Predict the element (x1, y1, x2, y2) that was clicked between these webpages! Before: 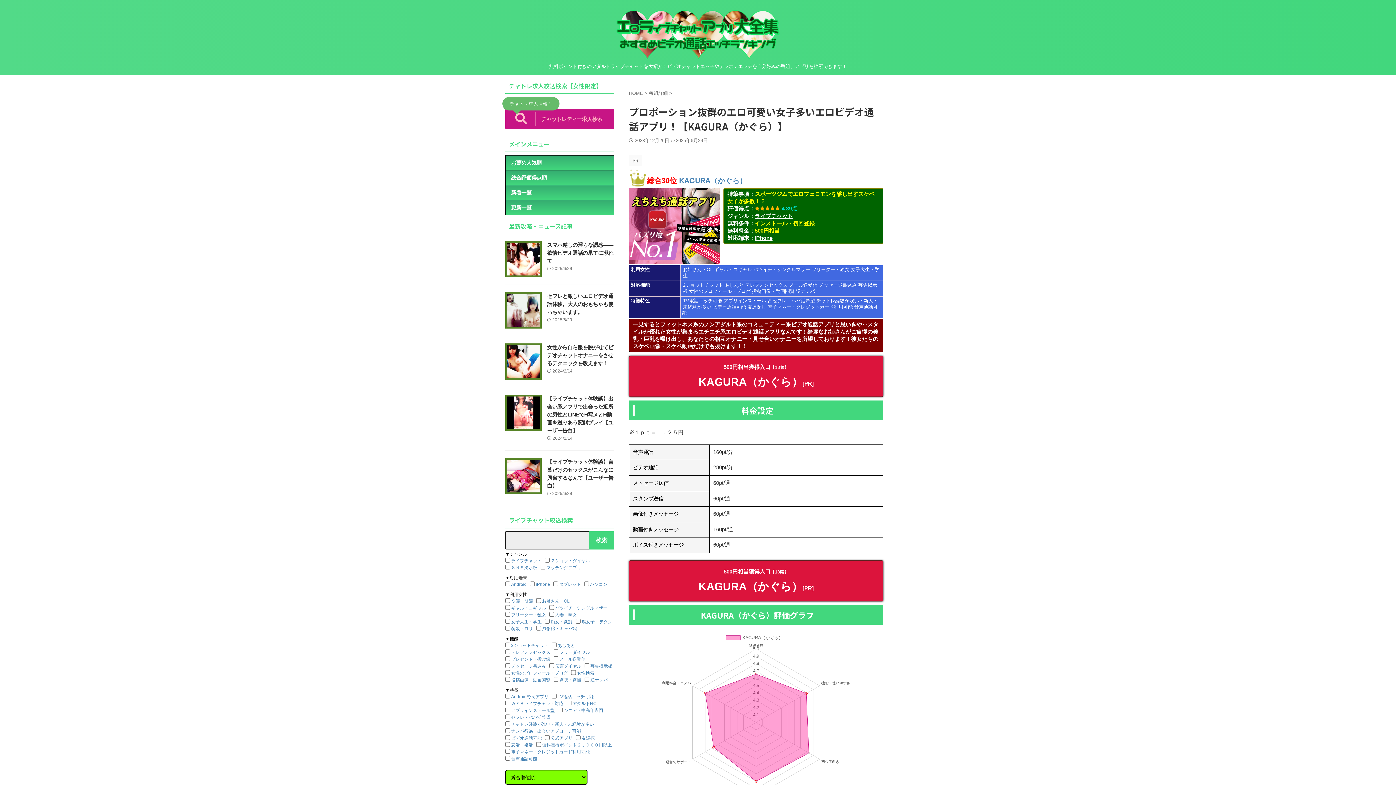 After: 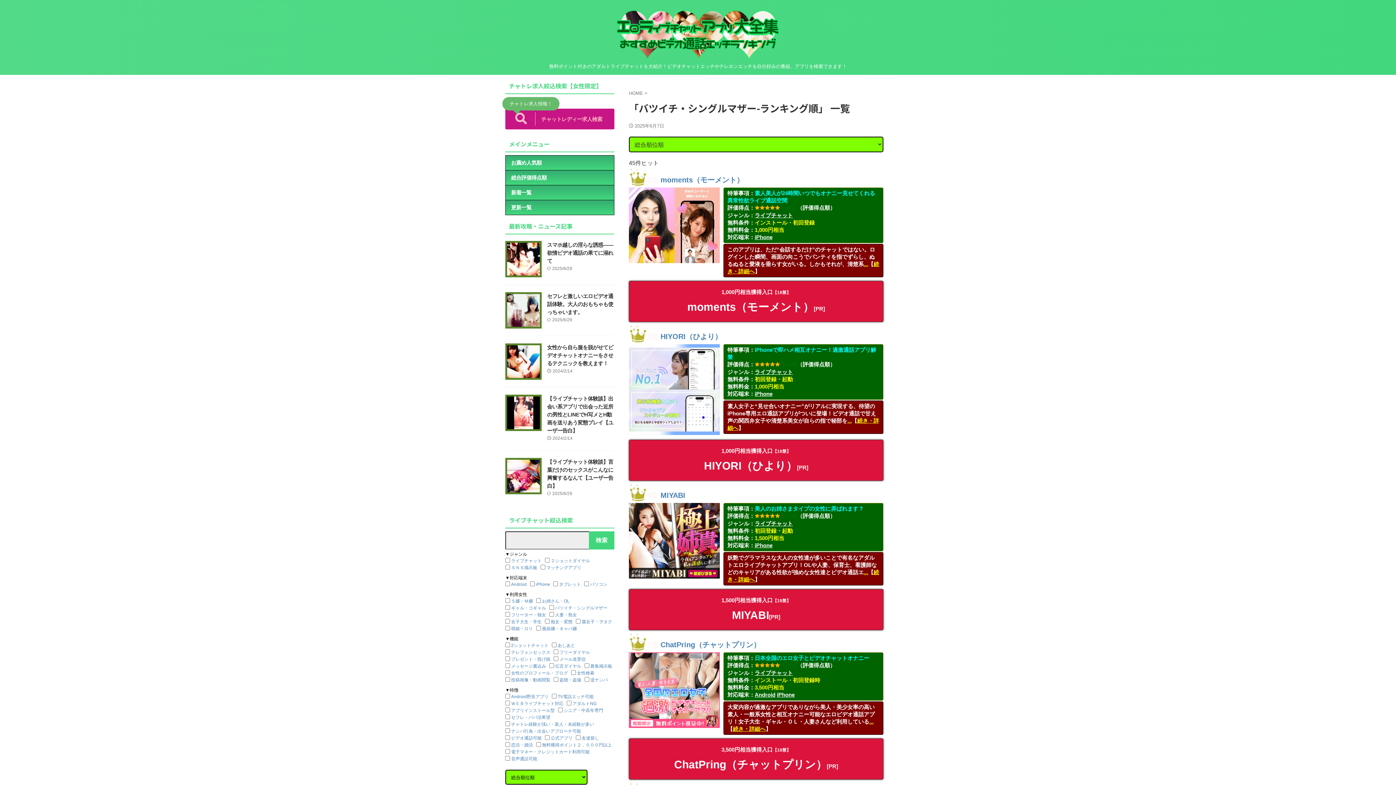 Action: label: バツイチ・シングルマザー bbox: (753, 266, 810, 272)